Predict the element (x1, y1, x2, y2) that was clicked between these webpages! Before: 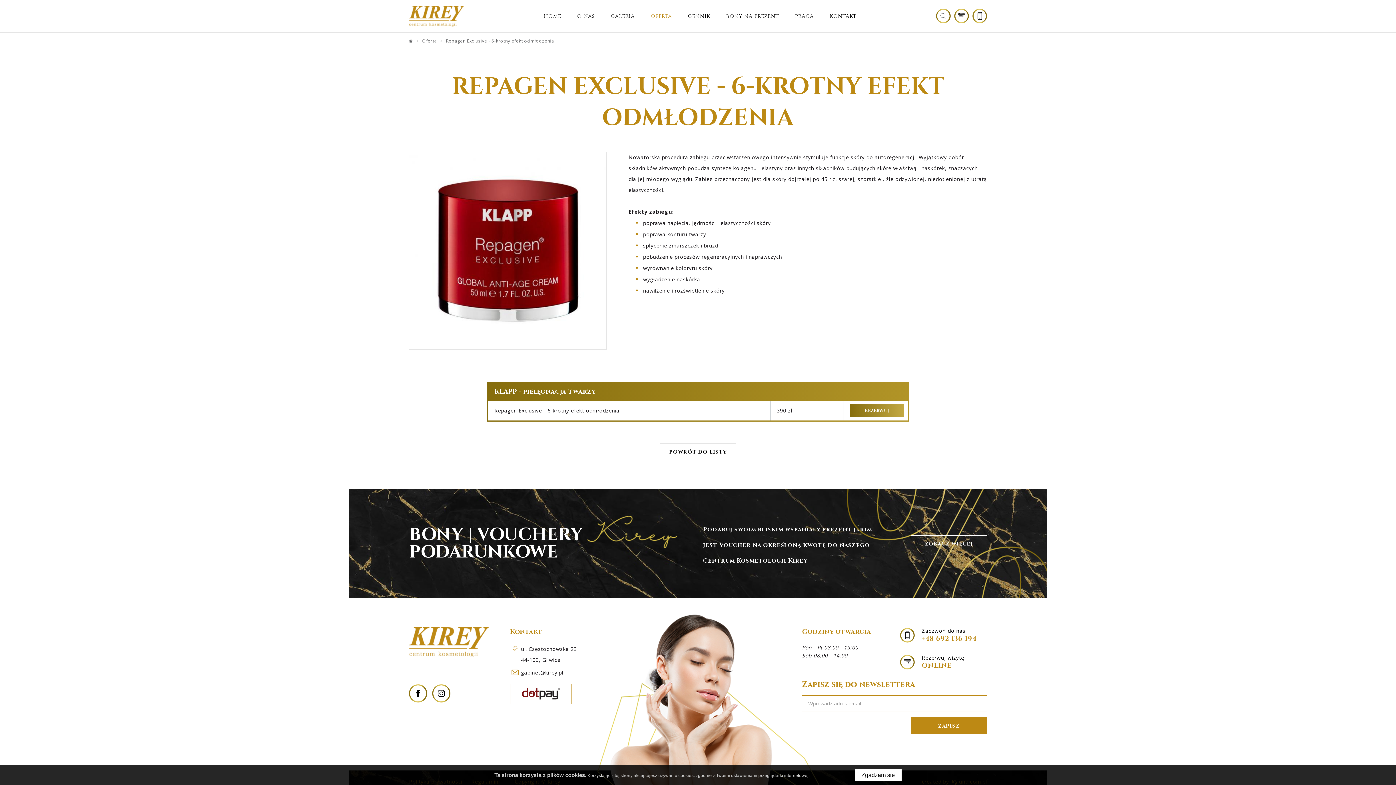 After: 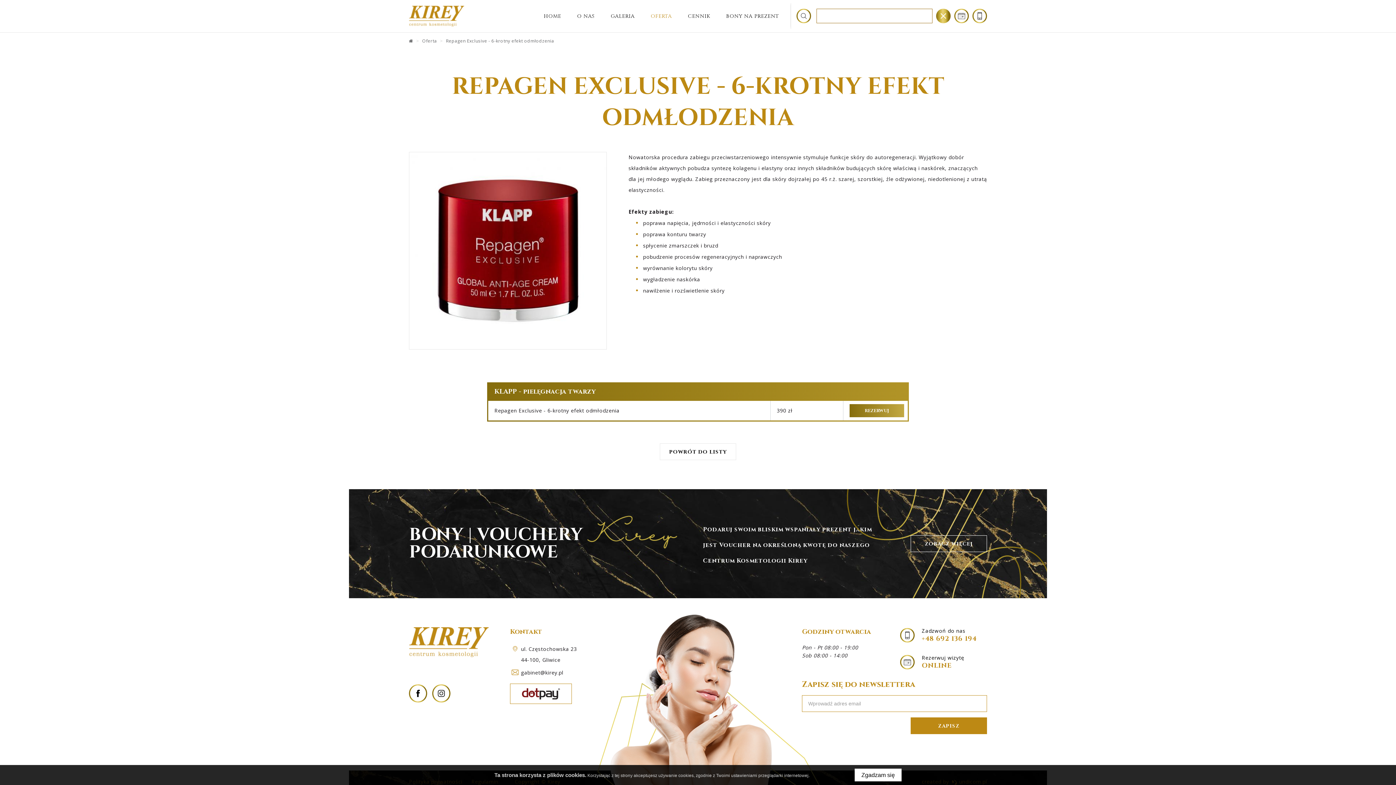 Action: bbox: (936, 8, 950, 23)